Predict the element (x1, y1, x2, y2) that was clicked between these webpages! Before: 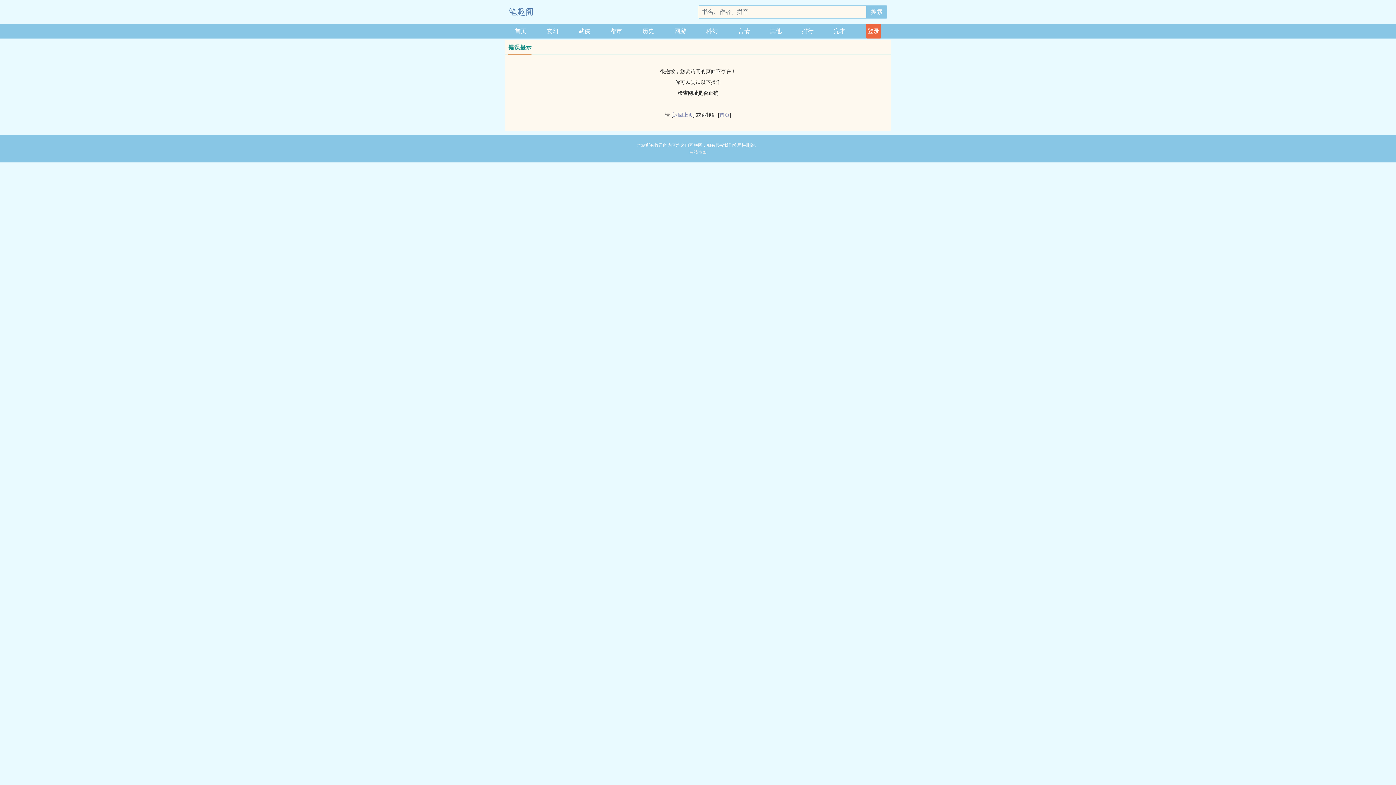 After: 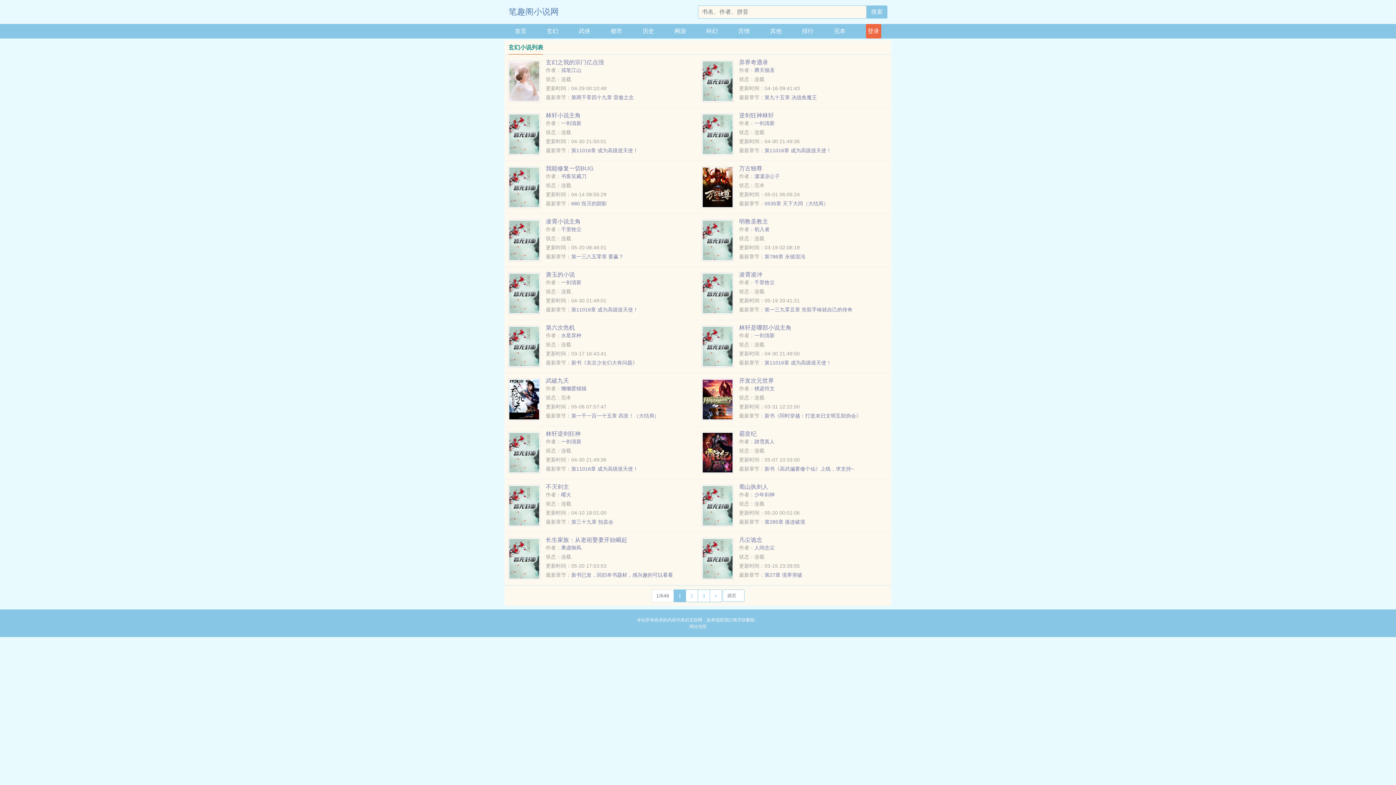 Action: label: 玄幻 bbox: (546, 24, 558, 38)